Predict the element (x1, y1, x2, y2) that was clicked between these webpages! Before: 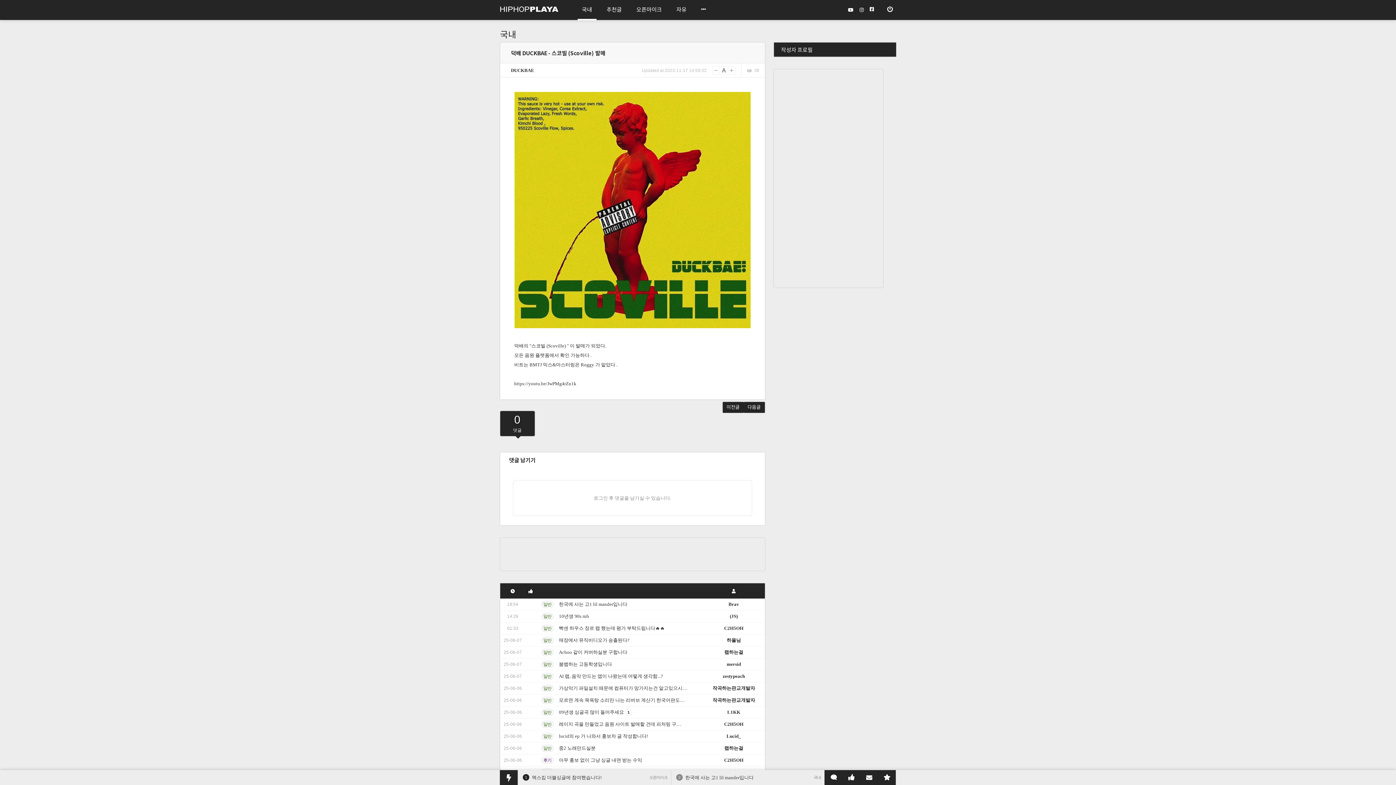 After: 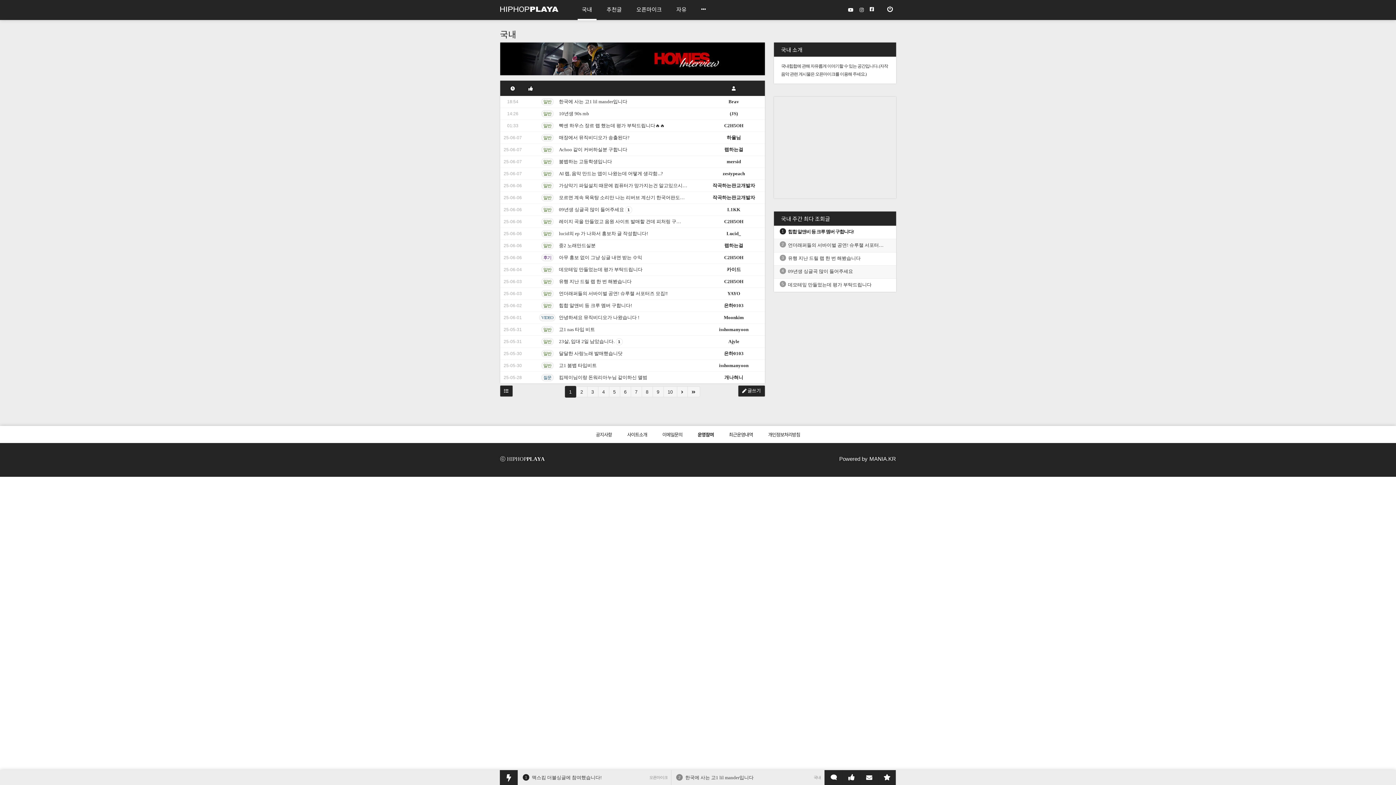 Action: label: 일반 bbox: (541, 745, 553, 751)